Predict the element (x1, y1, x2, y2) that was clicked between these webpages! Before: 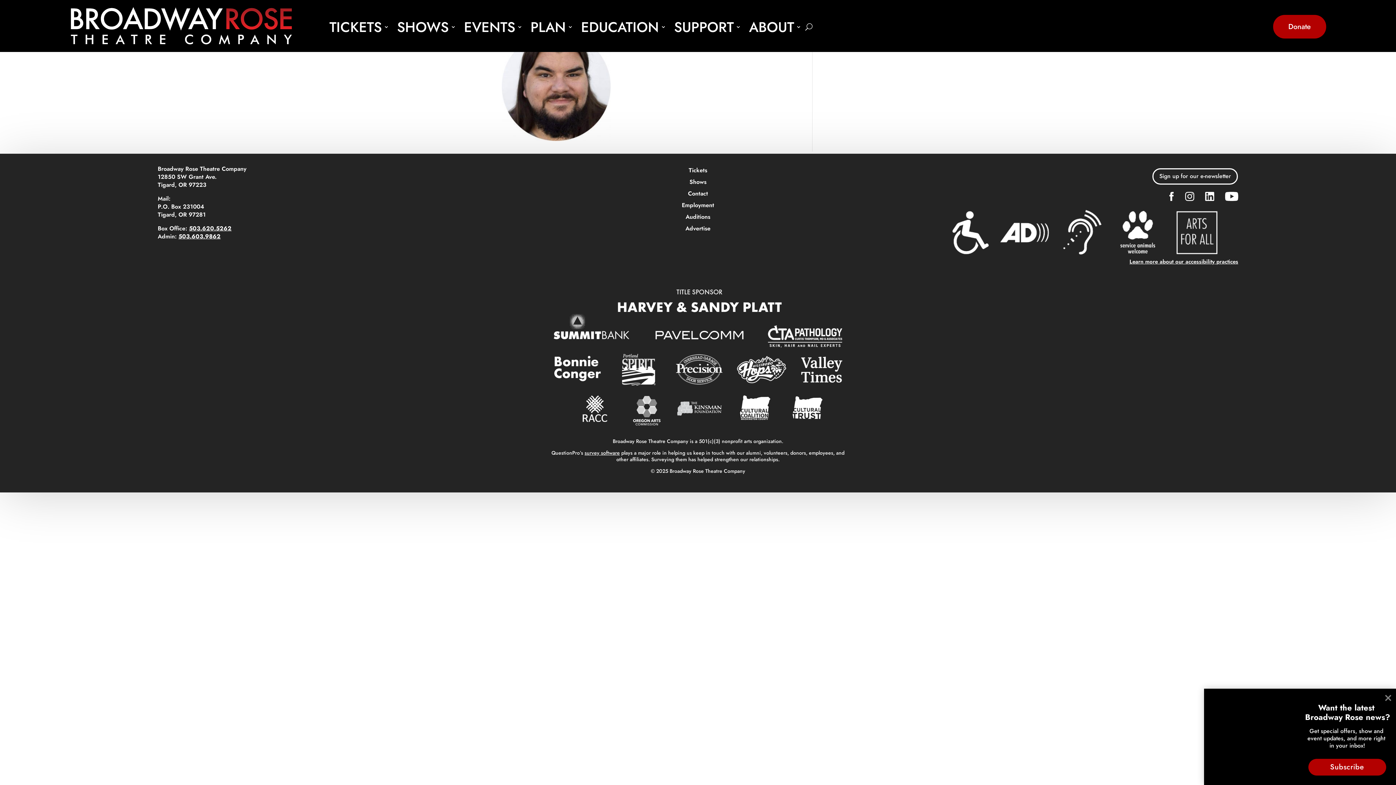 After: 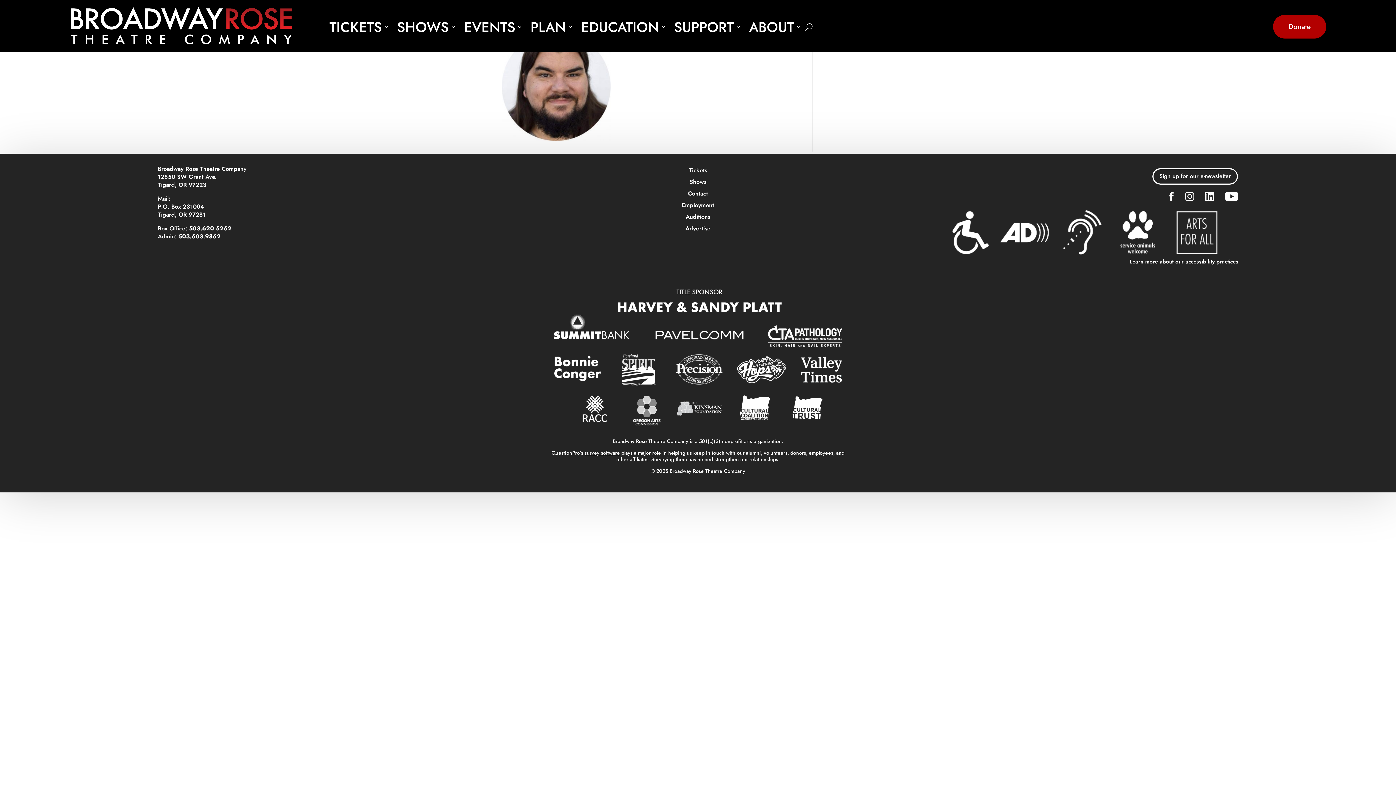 Action: bbox: (1225, 194, 1238, 203)